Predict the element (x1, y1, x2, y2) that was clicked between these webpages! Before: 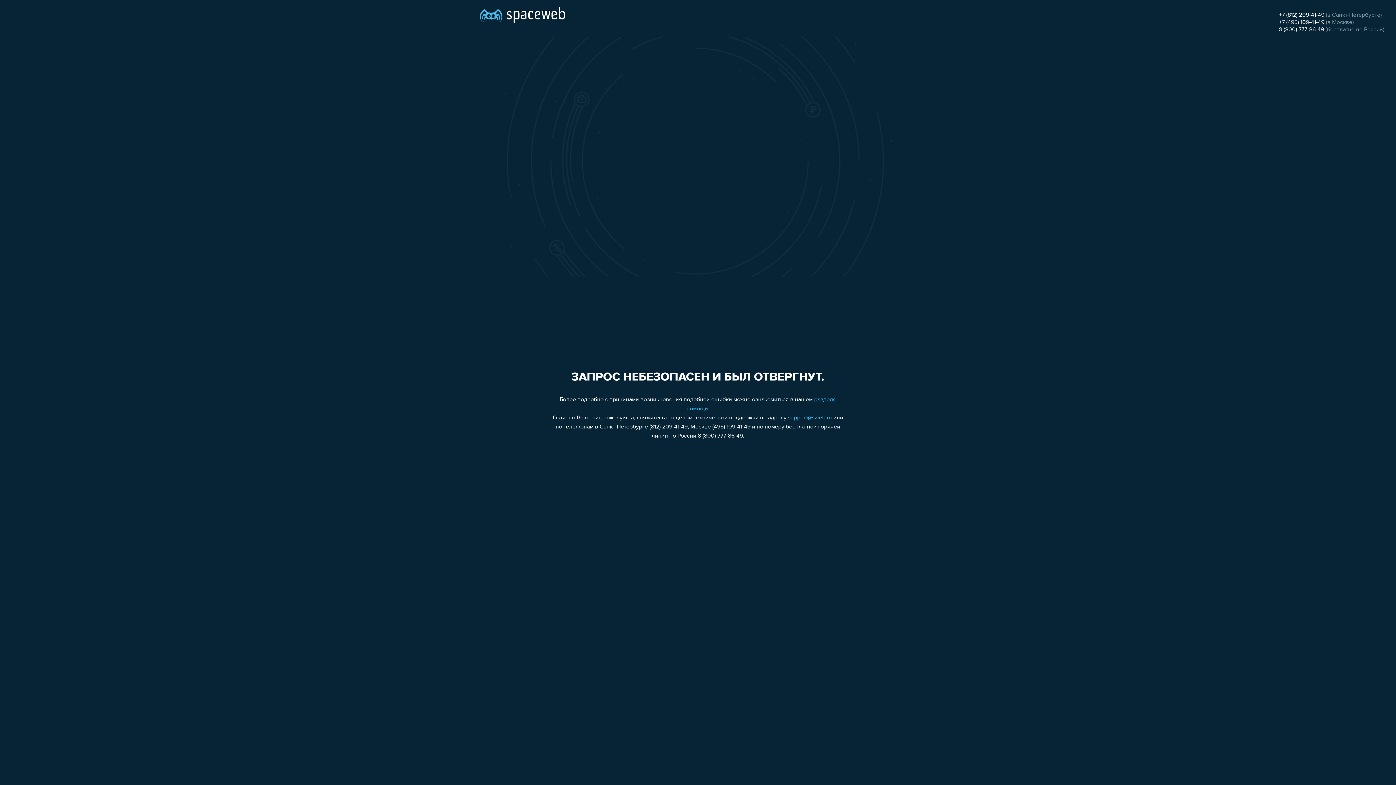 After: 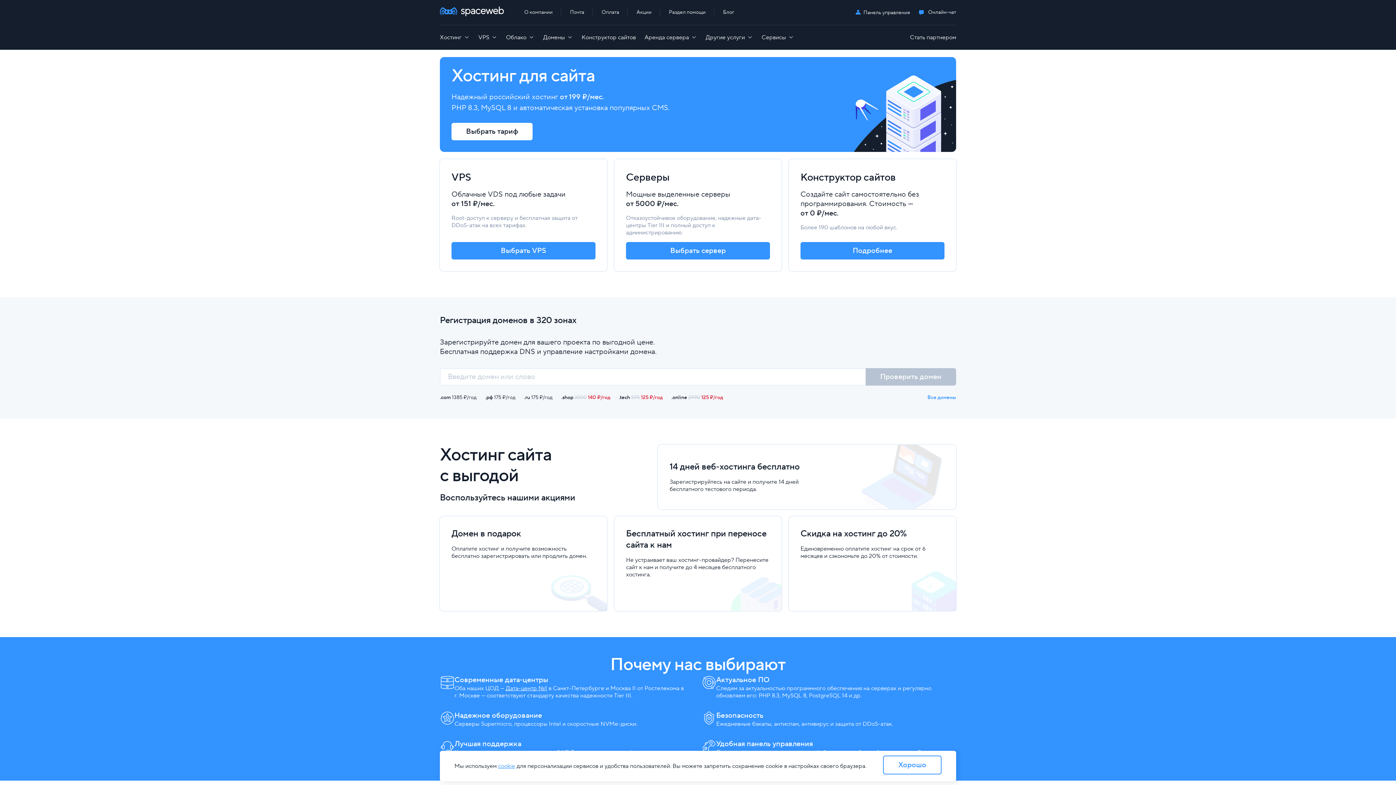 Action: bbox: (480, 0, 565, 25)